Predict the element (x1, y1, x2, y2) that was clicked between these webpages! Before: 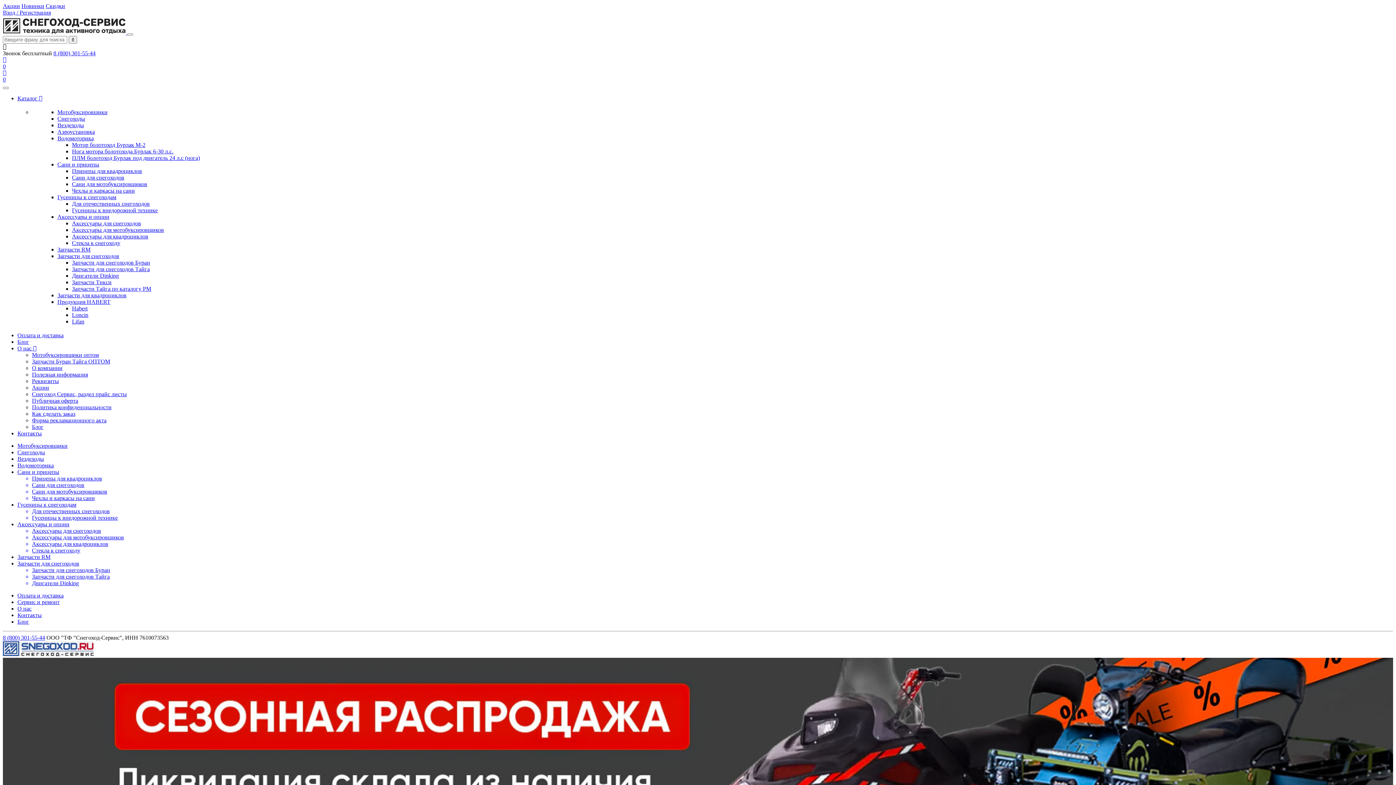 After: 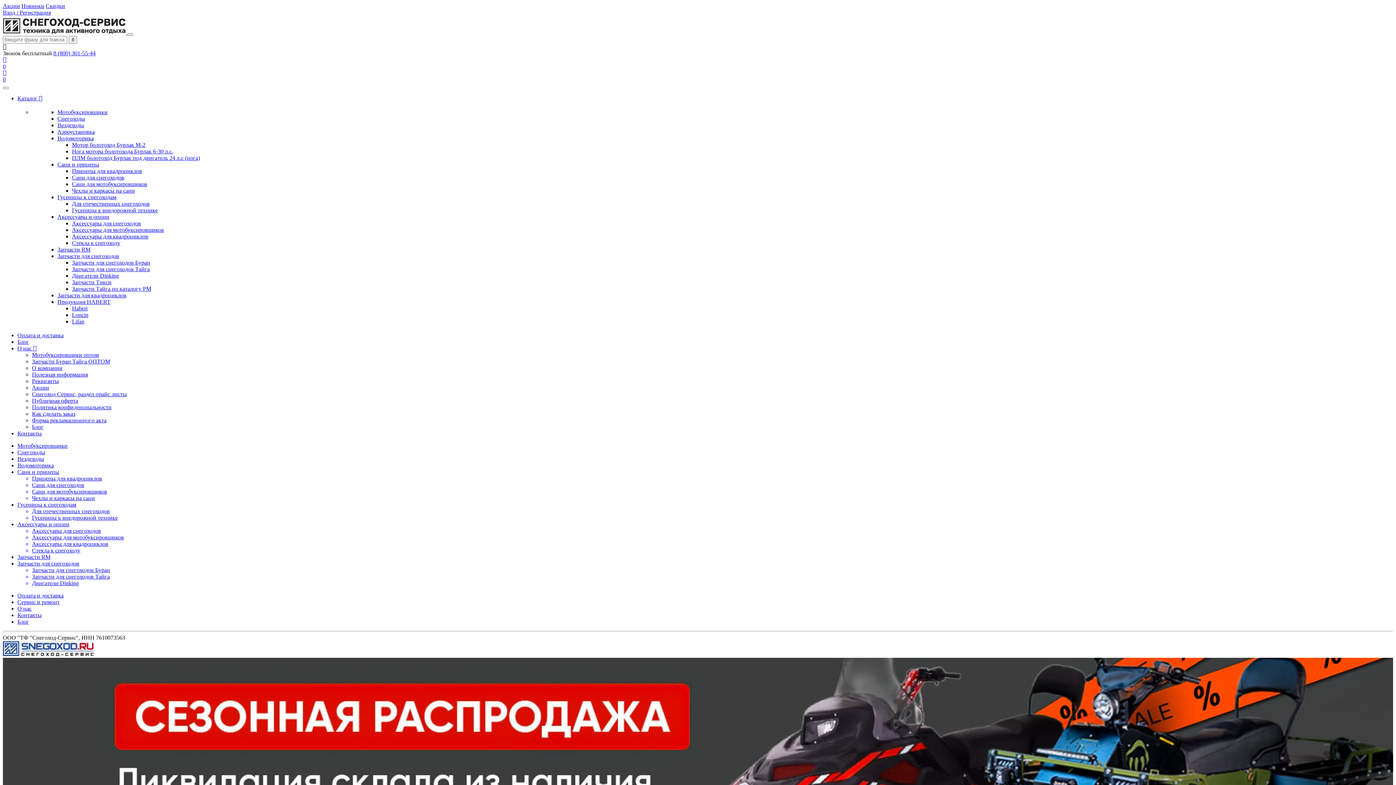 Action: bbox: (57, 298, 110, 305) label: Продукция HABERT